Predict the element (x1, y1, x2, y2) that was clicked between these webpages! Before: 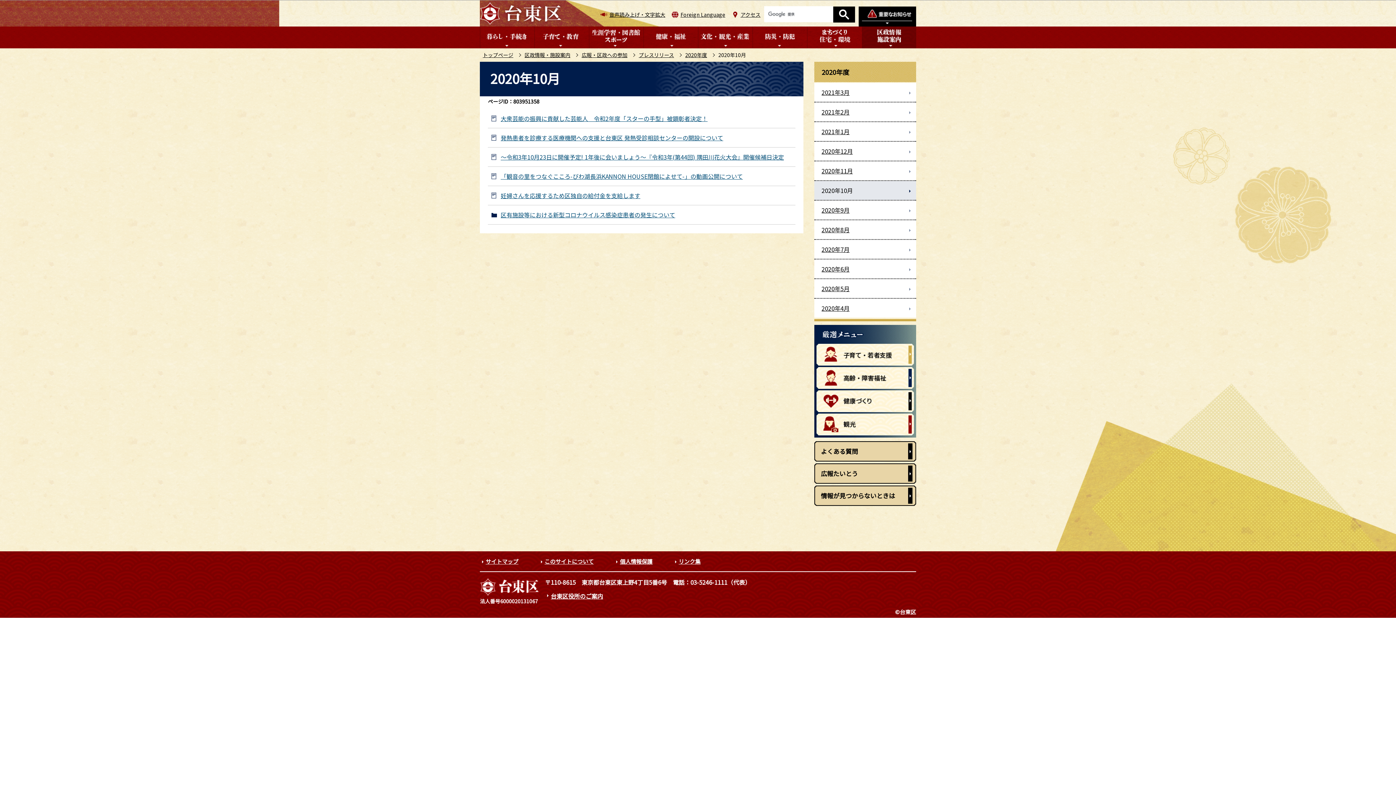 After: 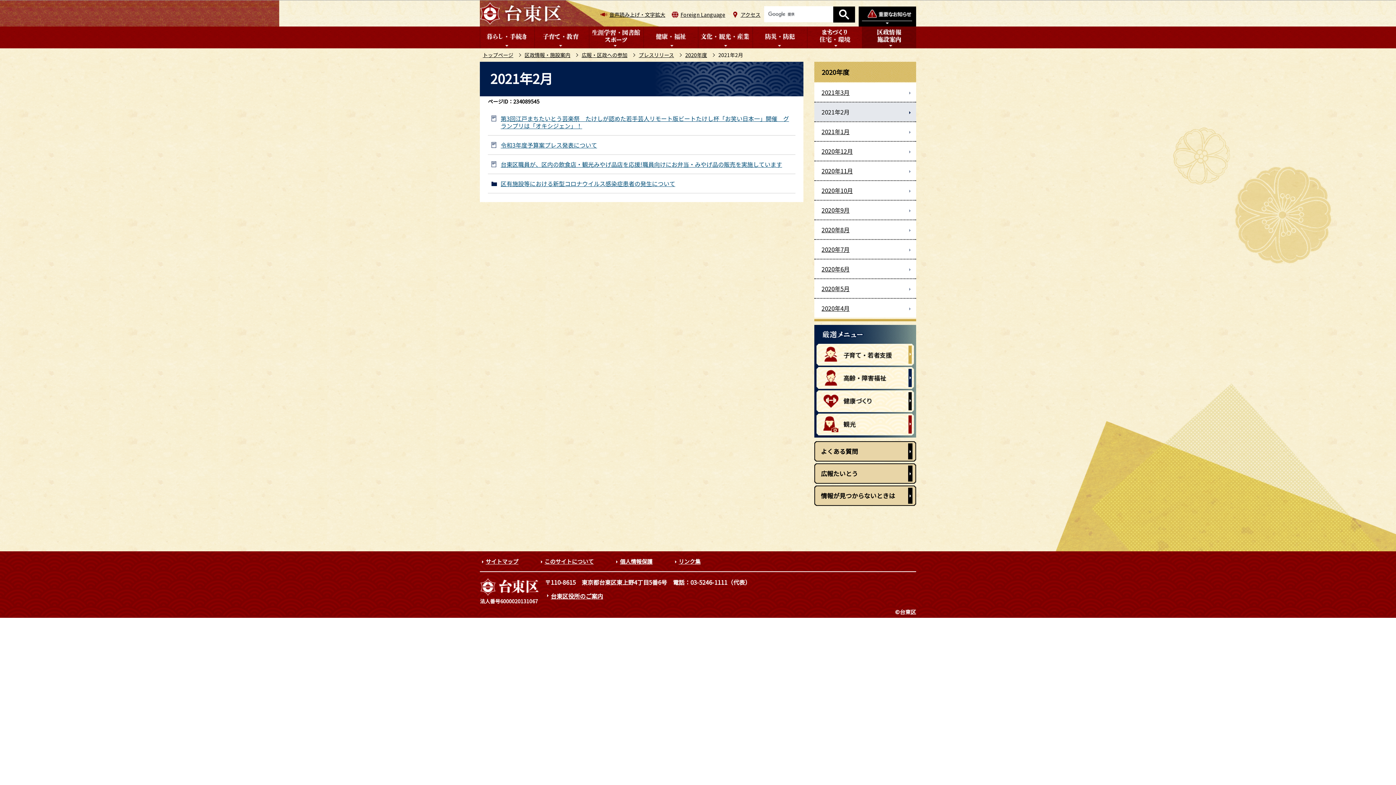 Action: label: 2021年2月 bbox: (814, 102, 916, 121)